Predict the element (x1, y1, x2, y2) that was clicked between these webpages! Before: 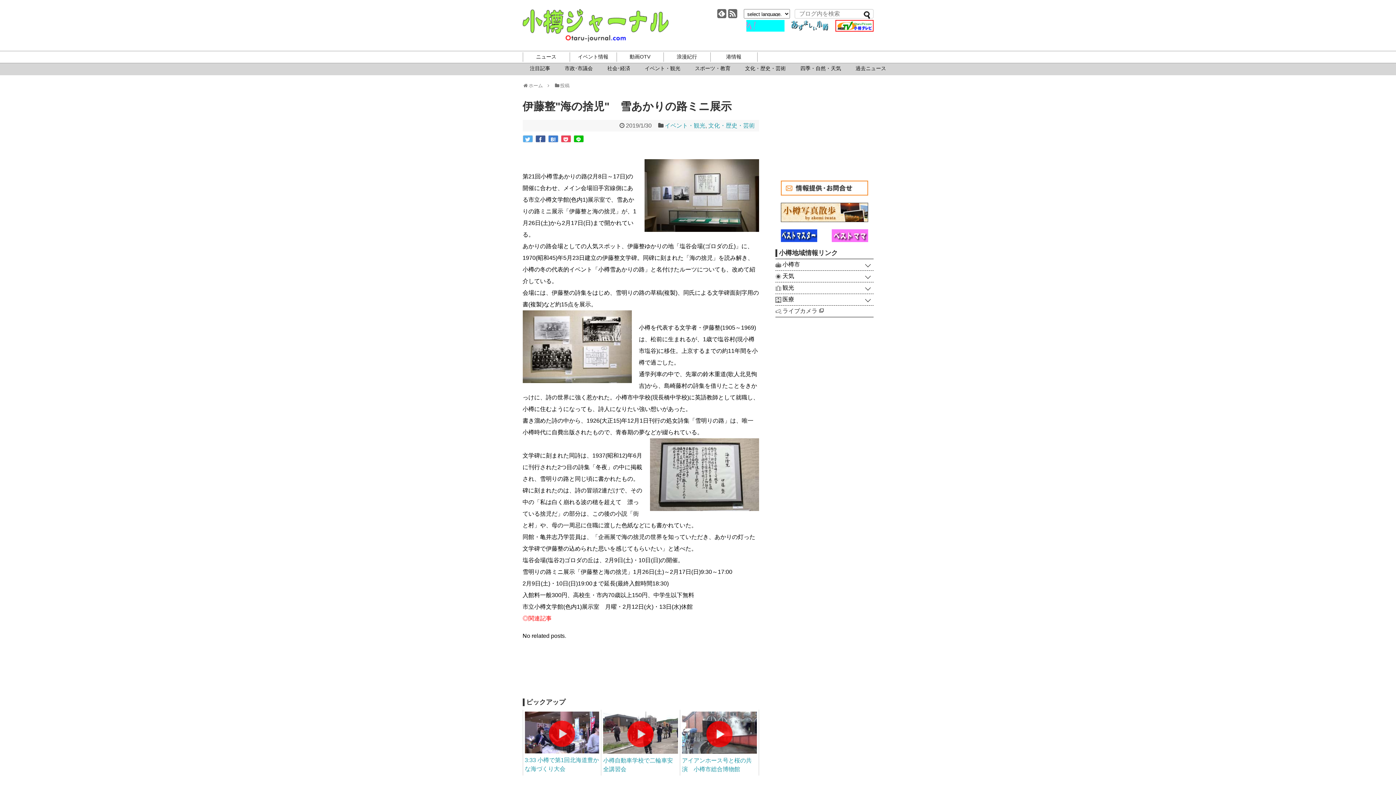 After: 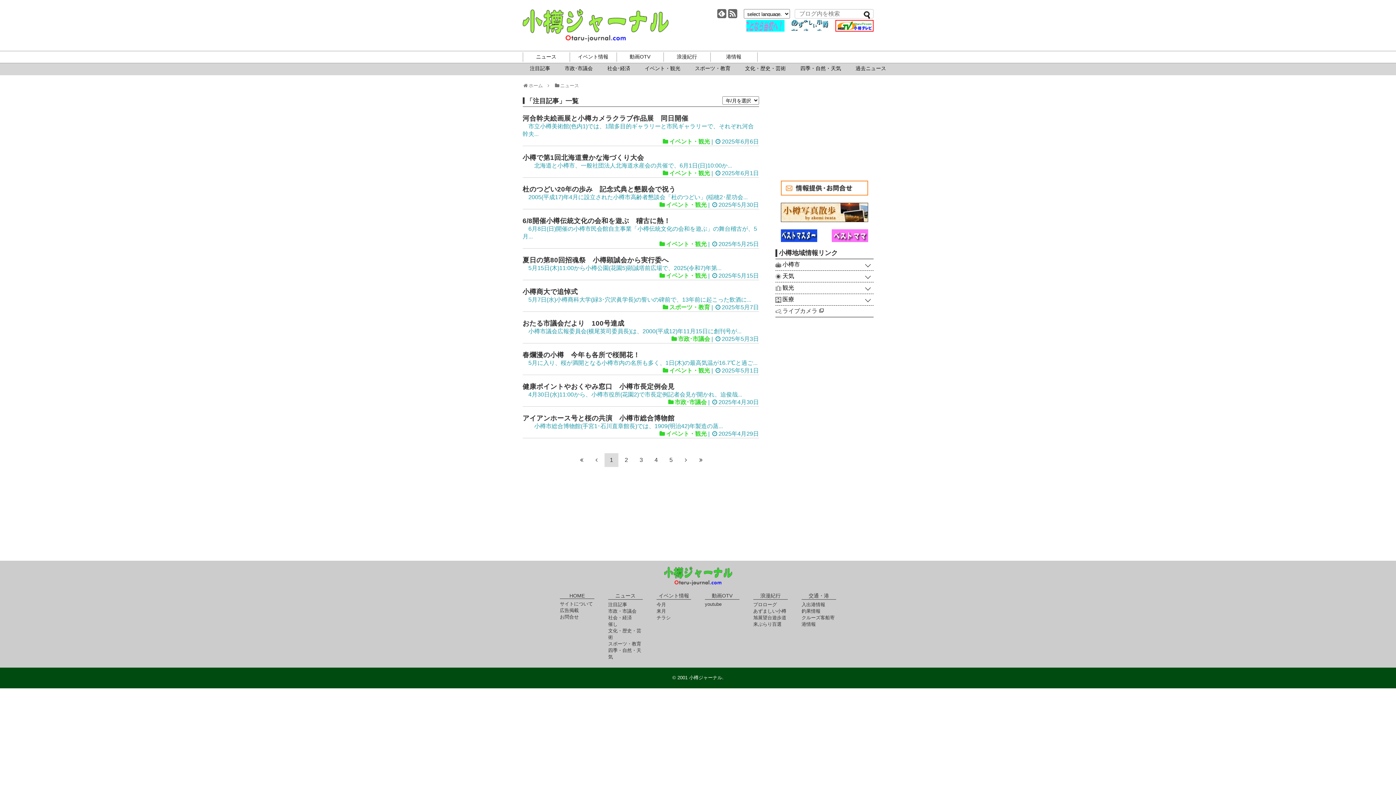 Action: label: 注目記事 bbox: (530, 63, 550, 73)